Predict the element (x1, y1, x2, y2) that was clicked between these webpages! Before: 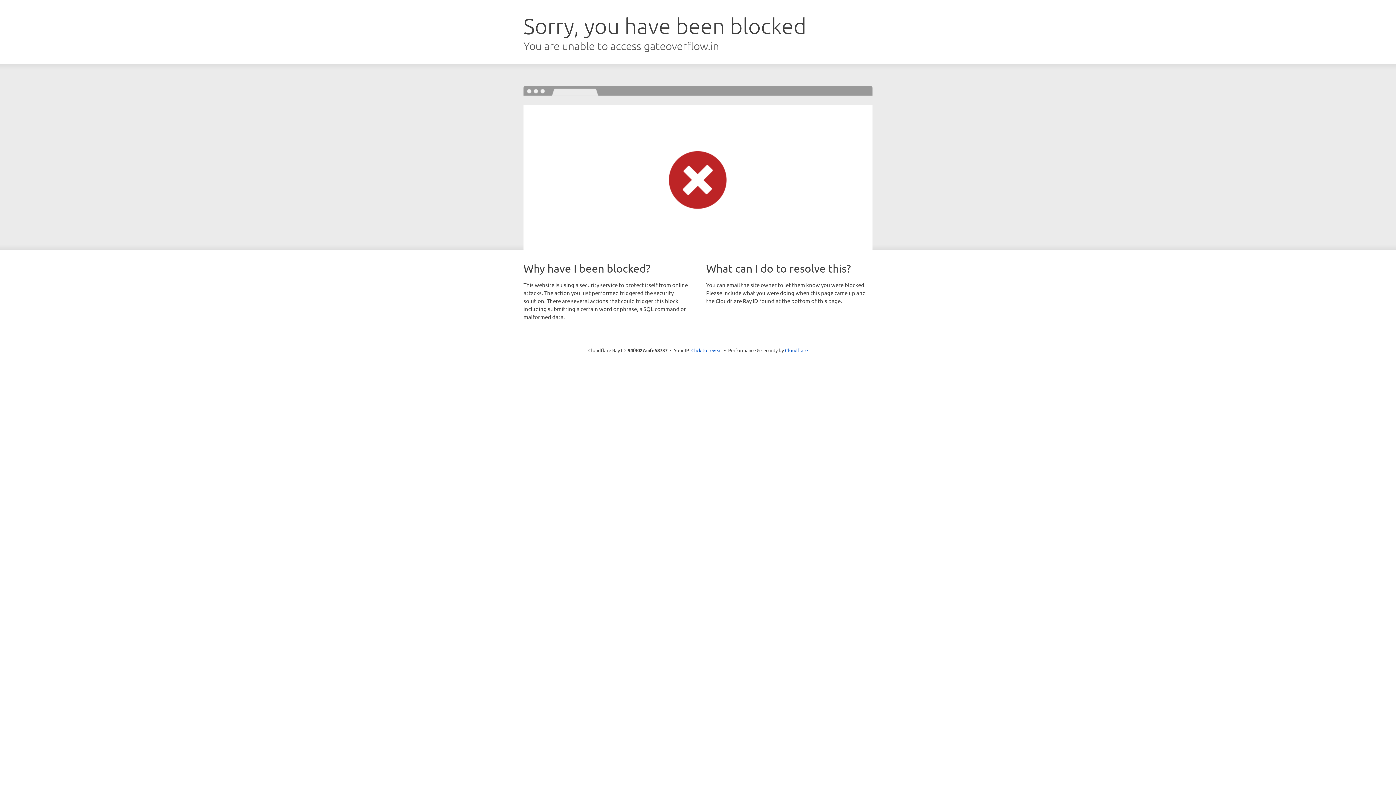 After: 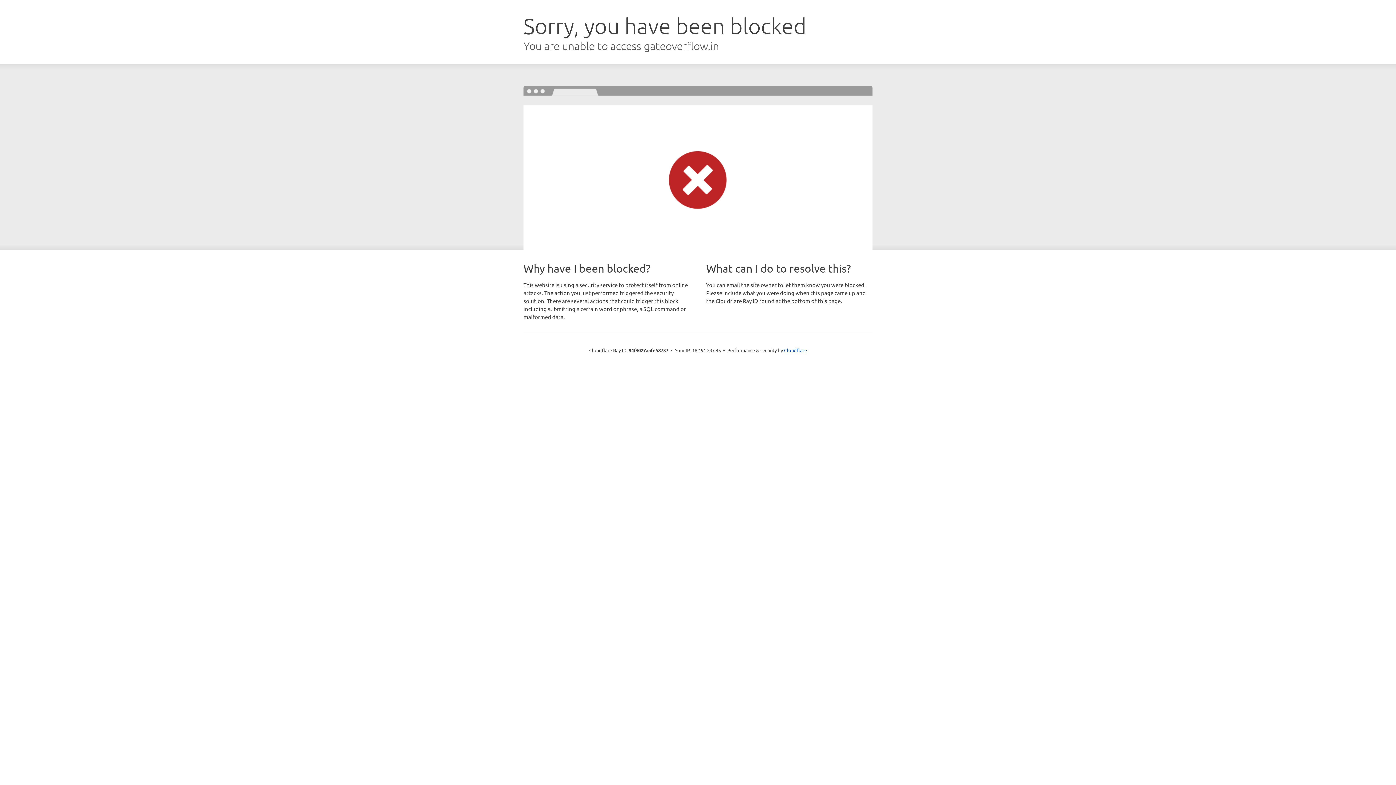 Action: bbox: (691, 346, 722, 353) label: Click to reveal